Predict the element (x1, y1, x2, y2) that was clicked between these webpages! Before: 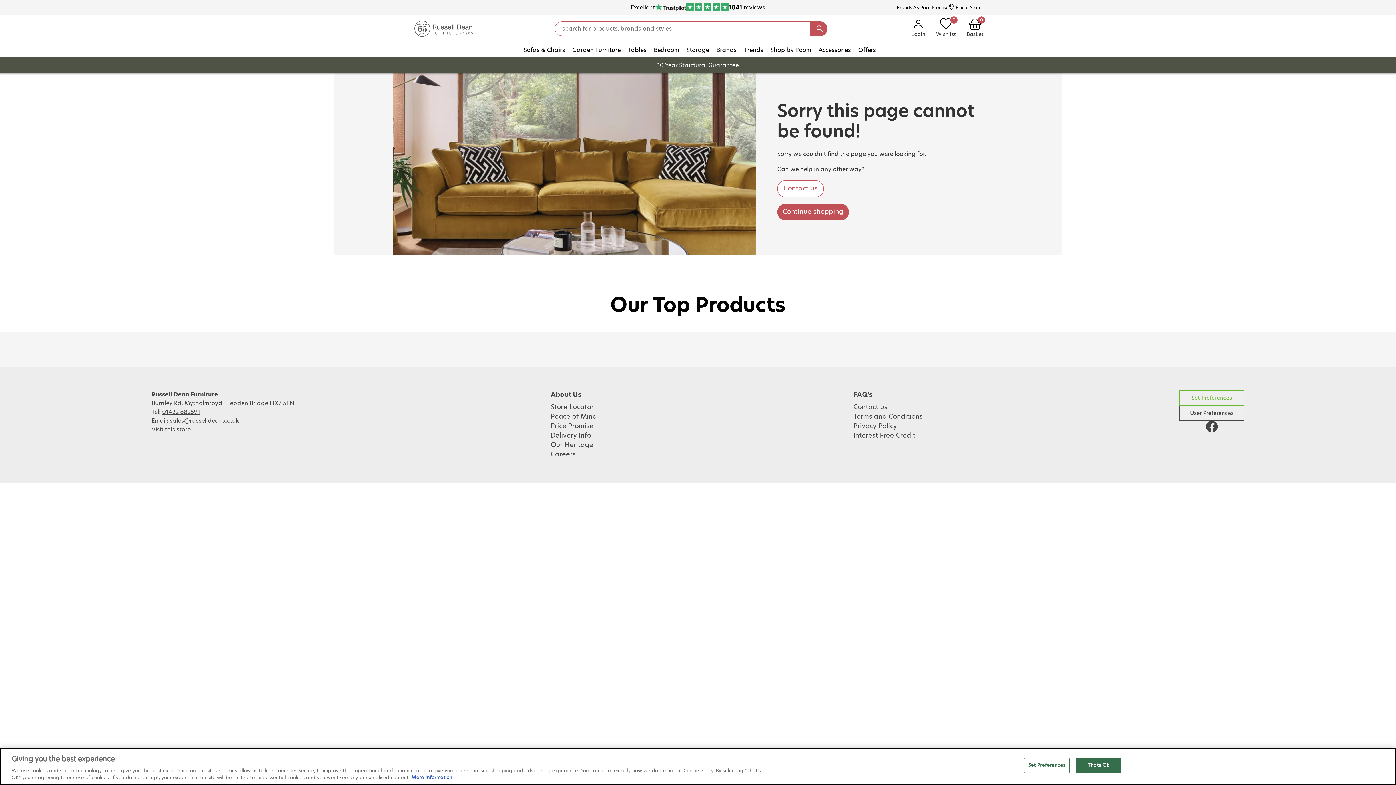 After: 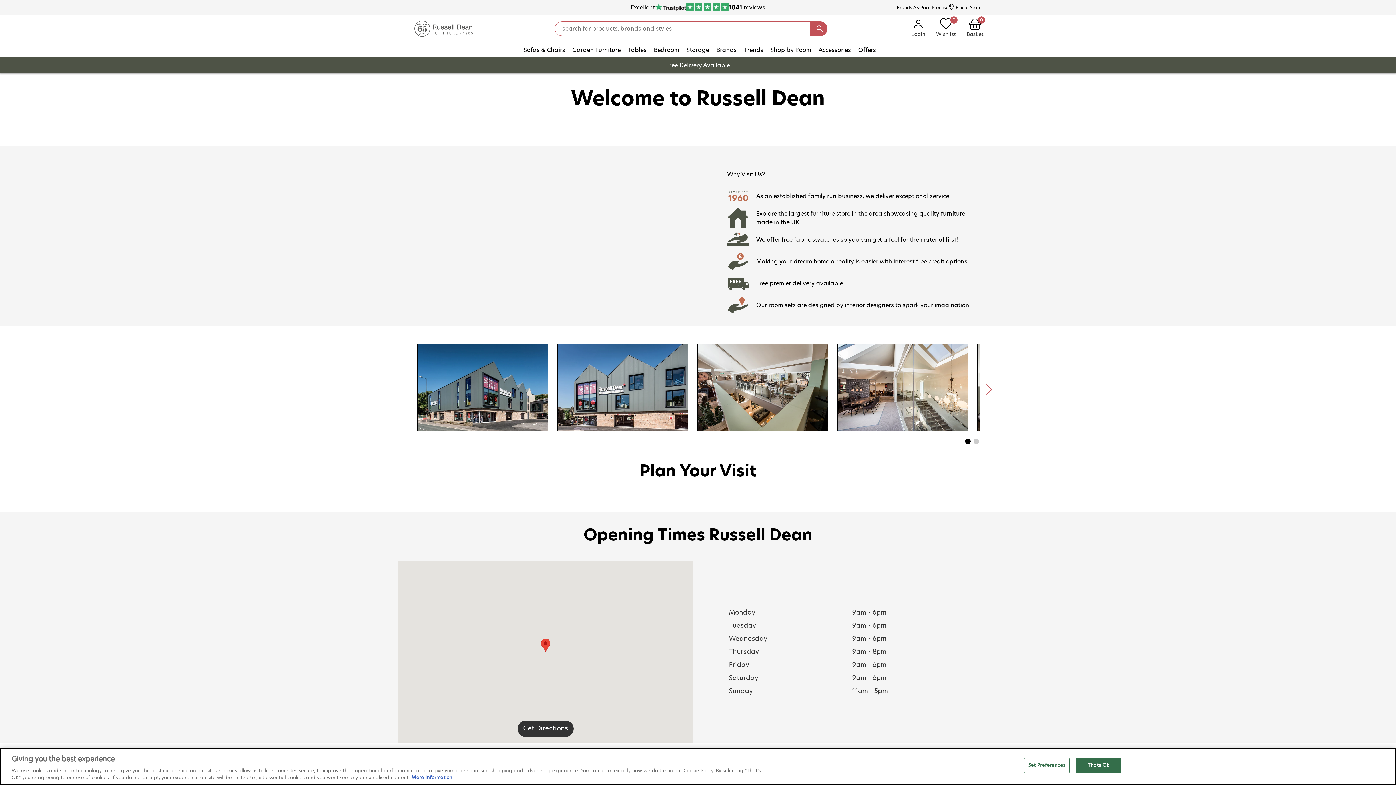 Action: bbox: (948, 2, 981, 12) label:  Find a Store